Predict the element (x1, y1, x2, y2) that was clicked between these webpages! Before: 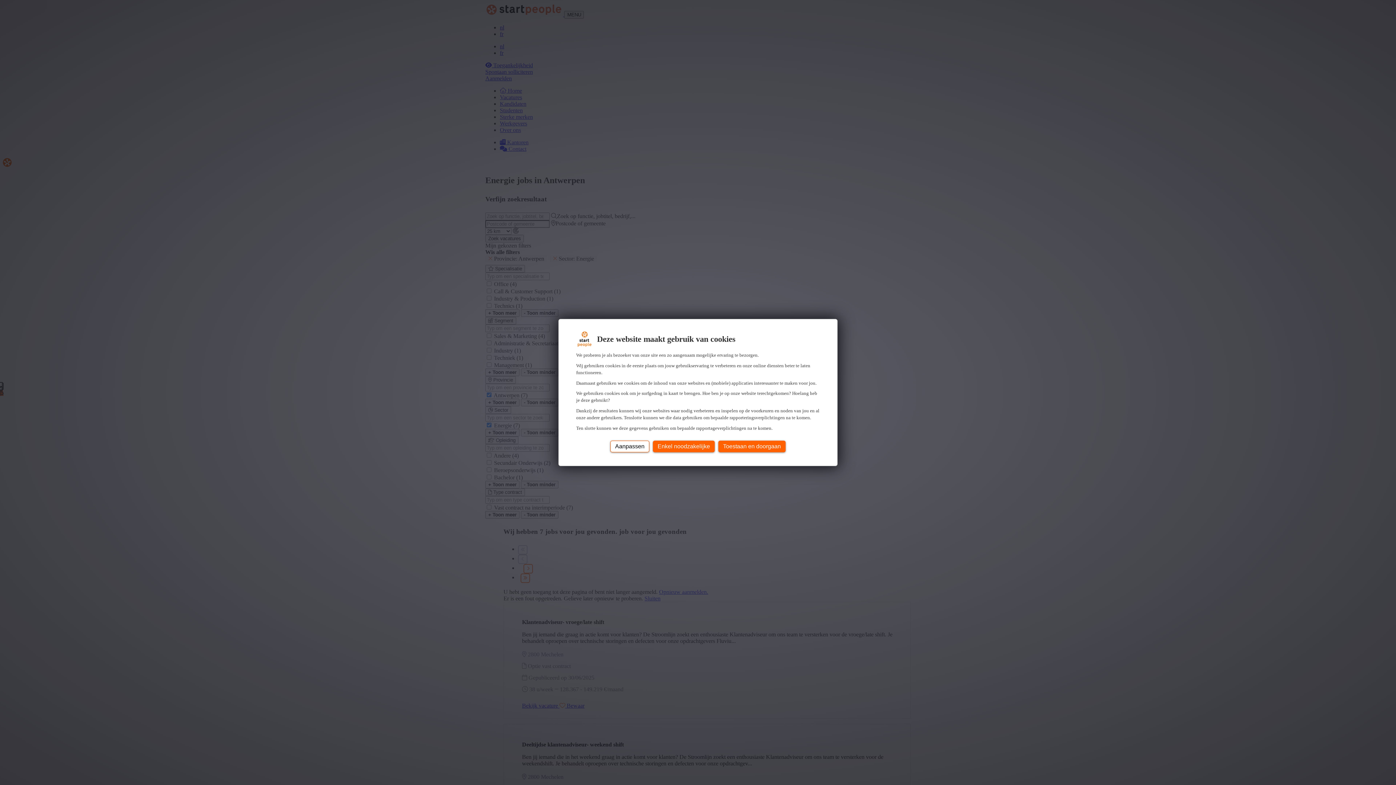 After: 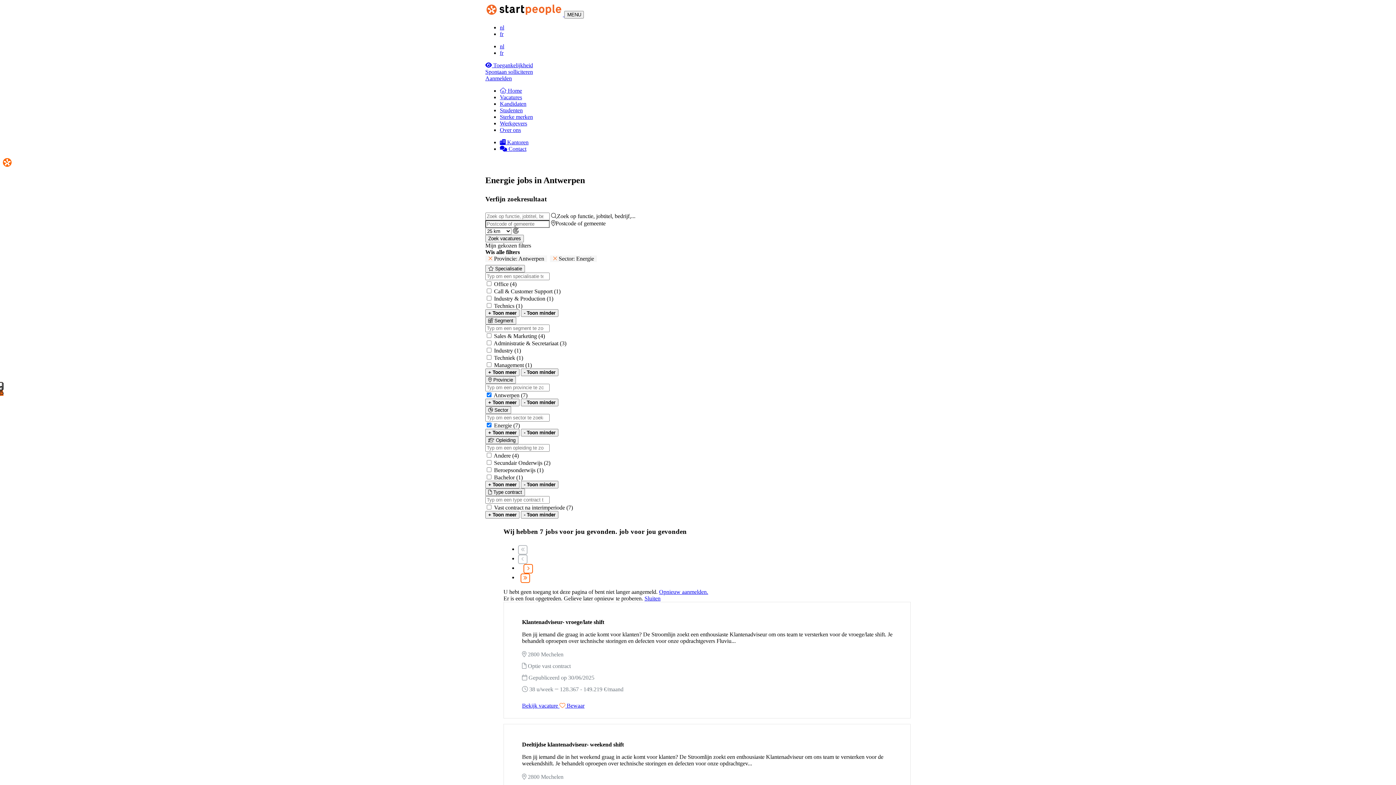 Action: label: Toestaan en doorgaan bbox: (718, 440, 785, 452)